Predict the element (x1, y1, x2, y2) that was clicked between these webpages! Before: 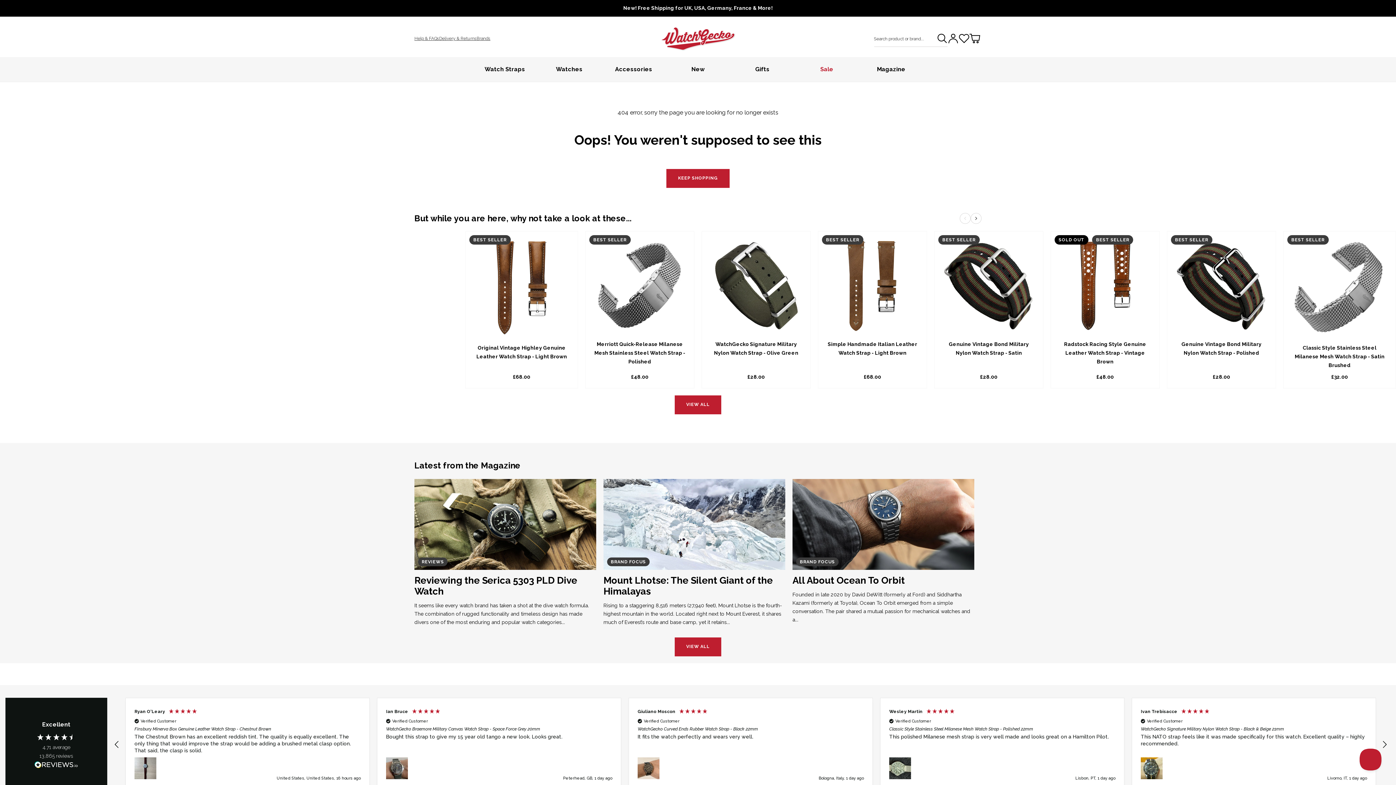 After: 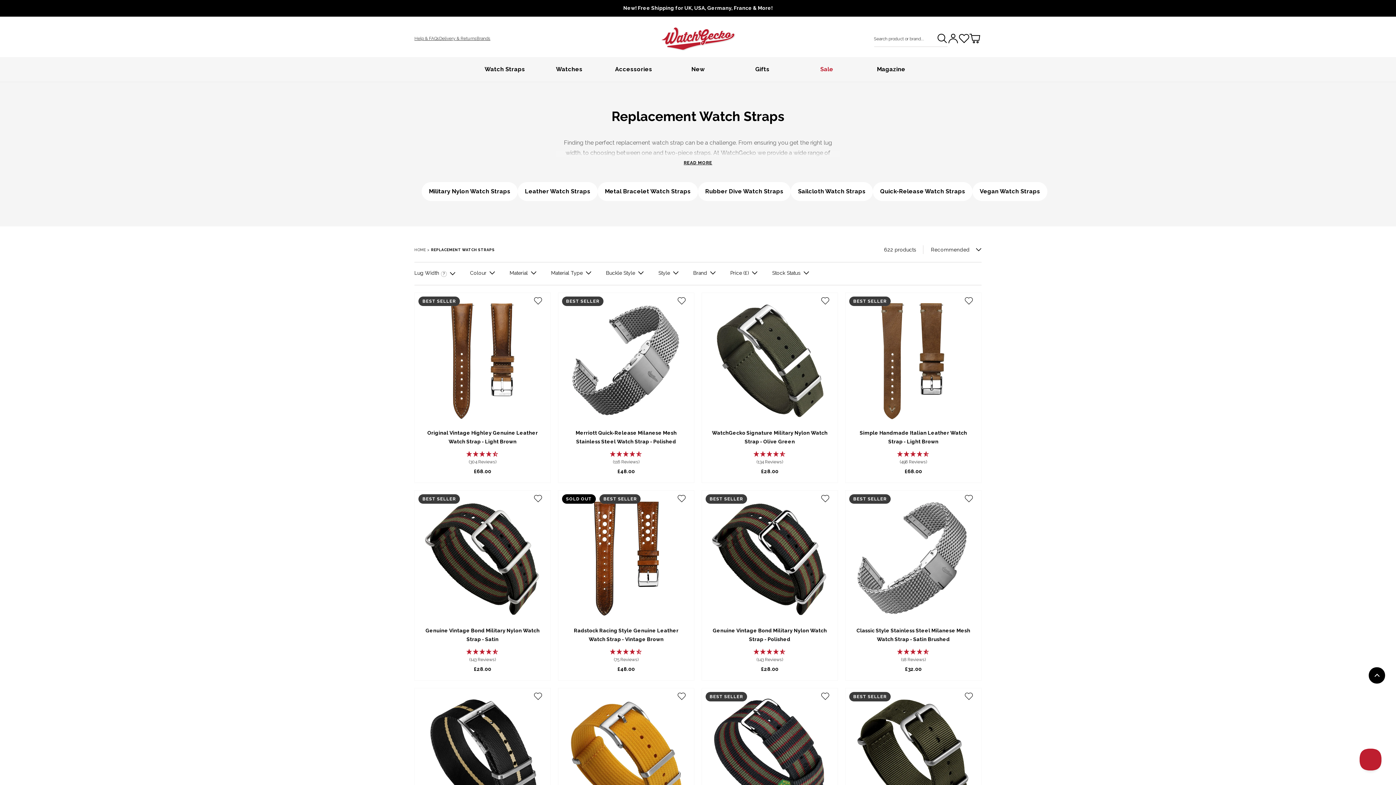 Action: bbox: (473, 56, 536, 81) label: Watch Straps